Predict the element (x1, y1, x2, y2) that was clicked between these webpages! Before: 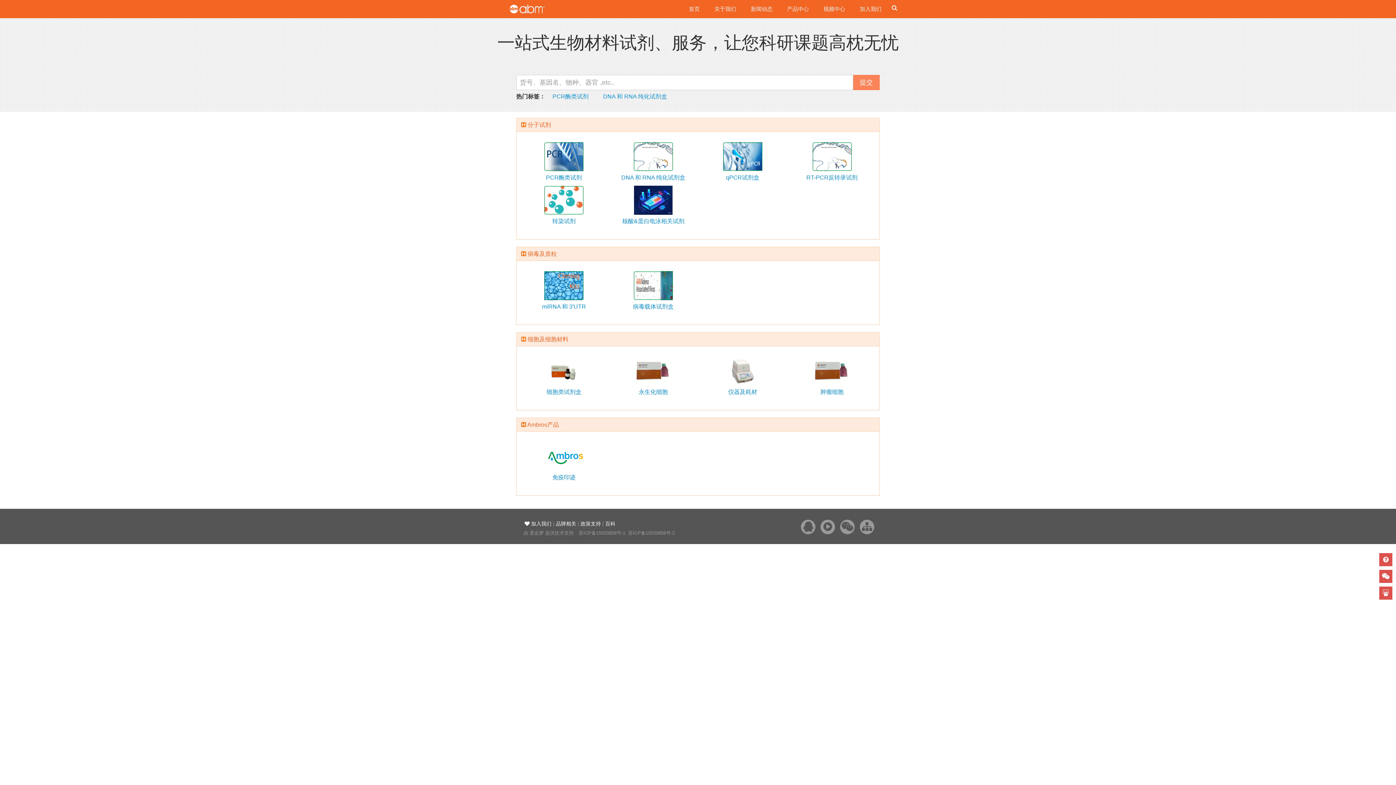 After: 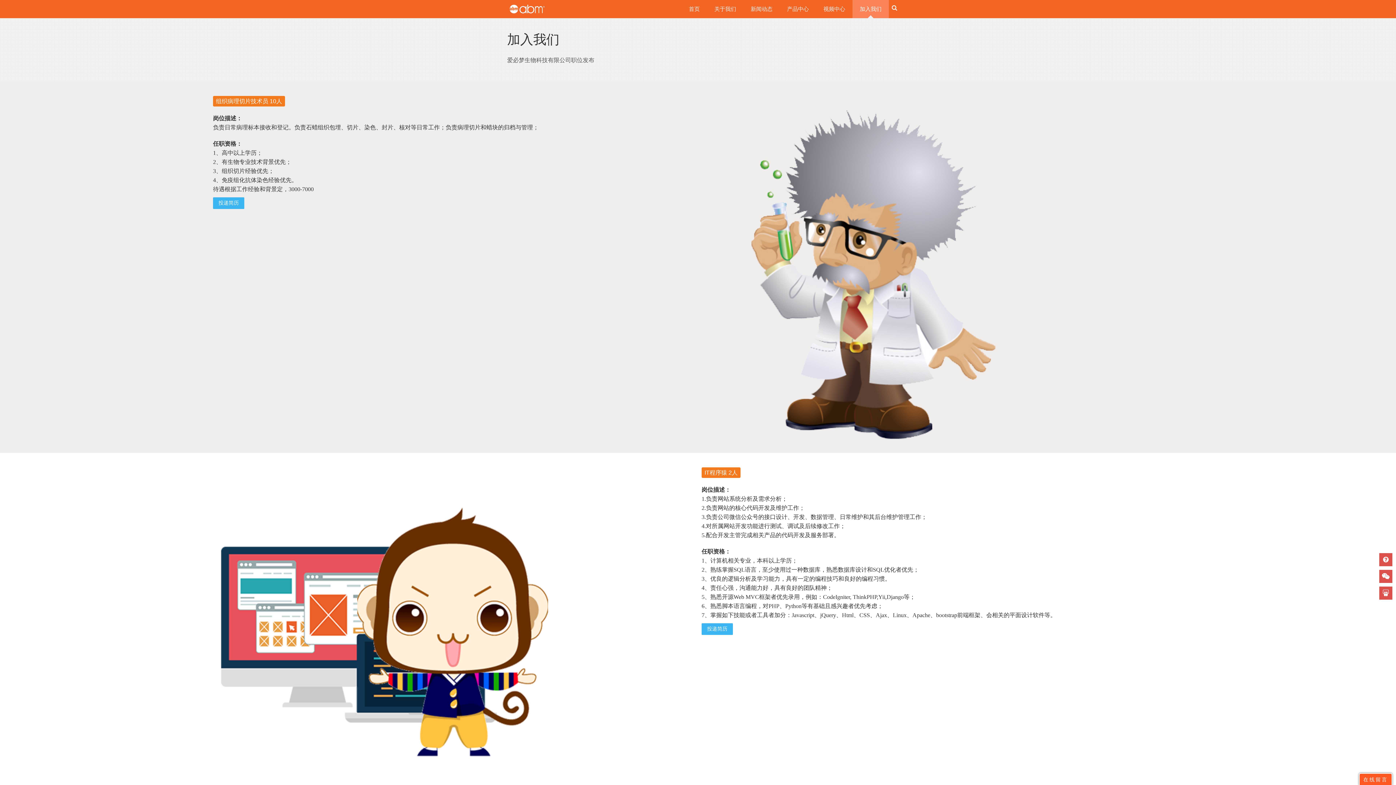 Action: bbox: (852, 0, 889, 18) label: 加入我们